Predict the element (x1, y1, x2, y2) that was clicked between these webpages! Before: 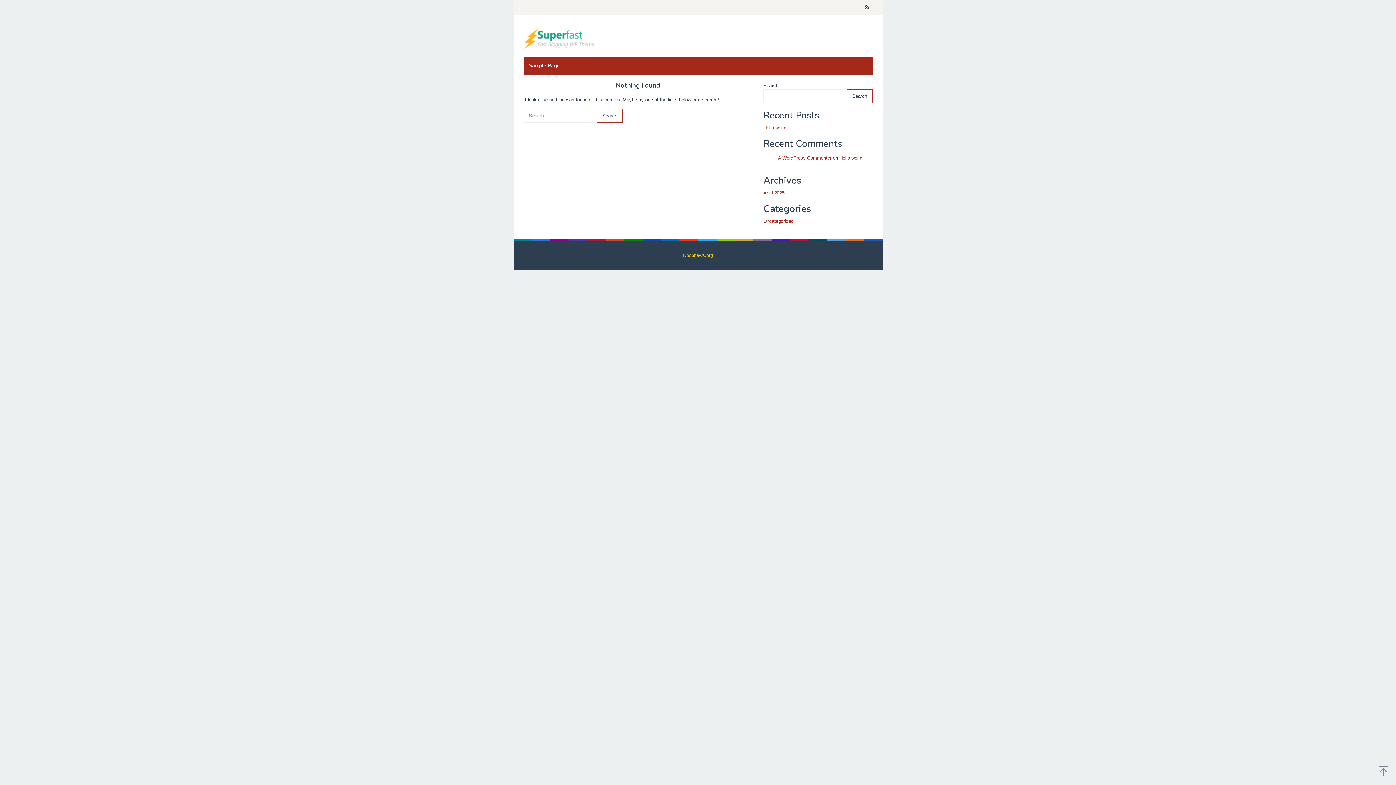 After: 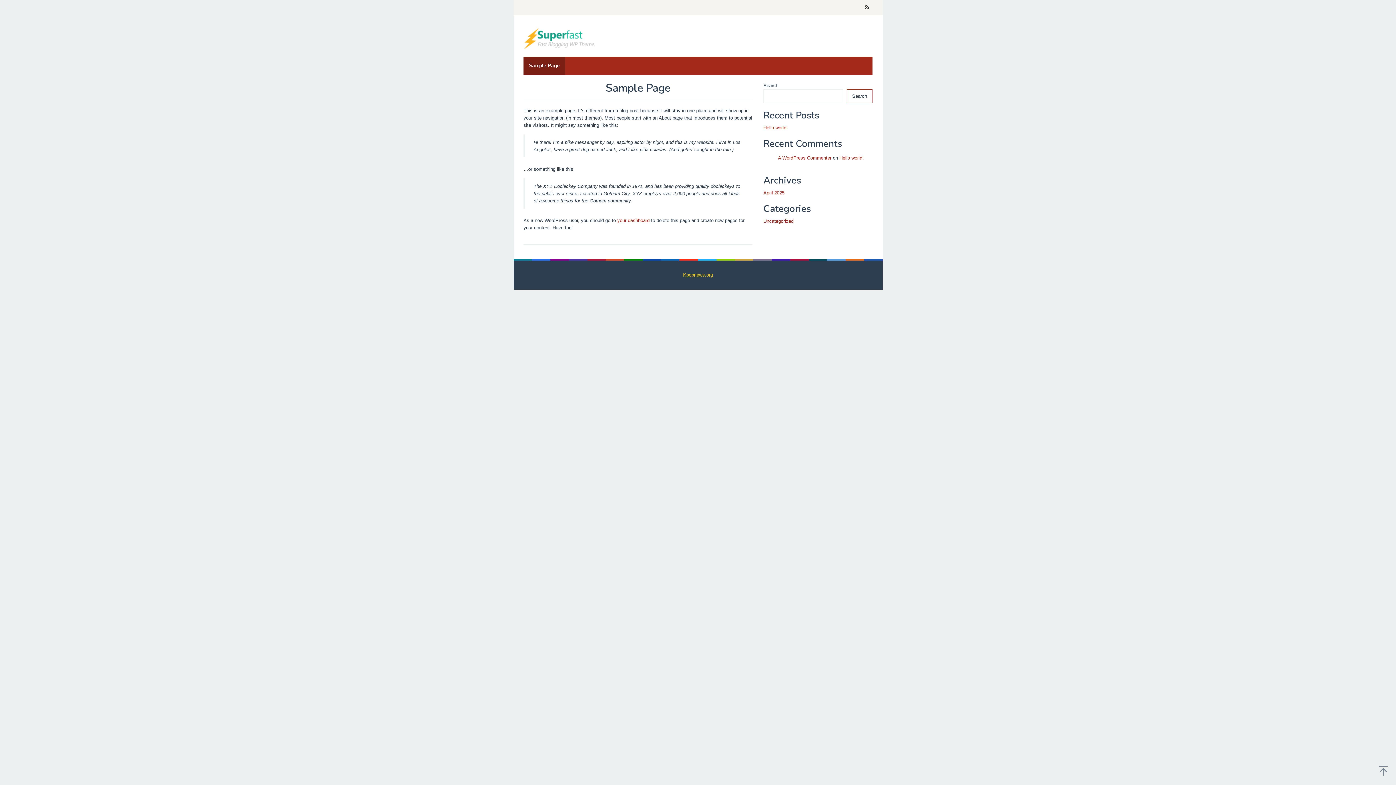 Action: label: Sample Page bbox: (523, 56, 565, 74)